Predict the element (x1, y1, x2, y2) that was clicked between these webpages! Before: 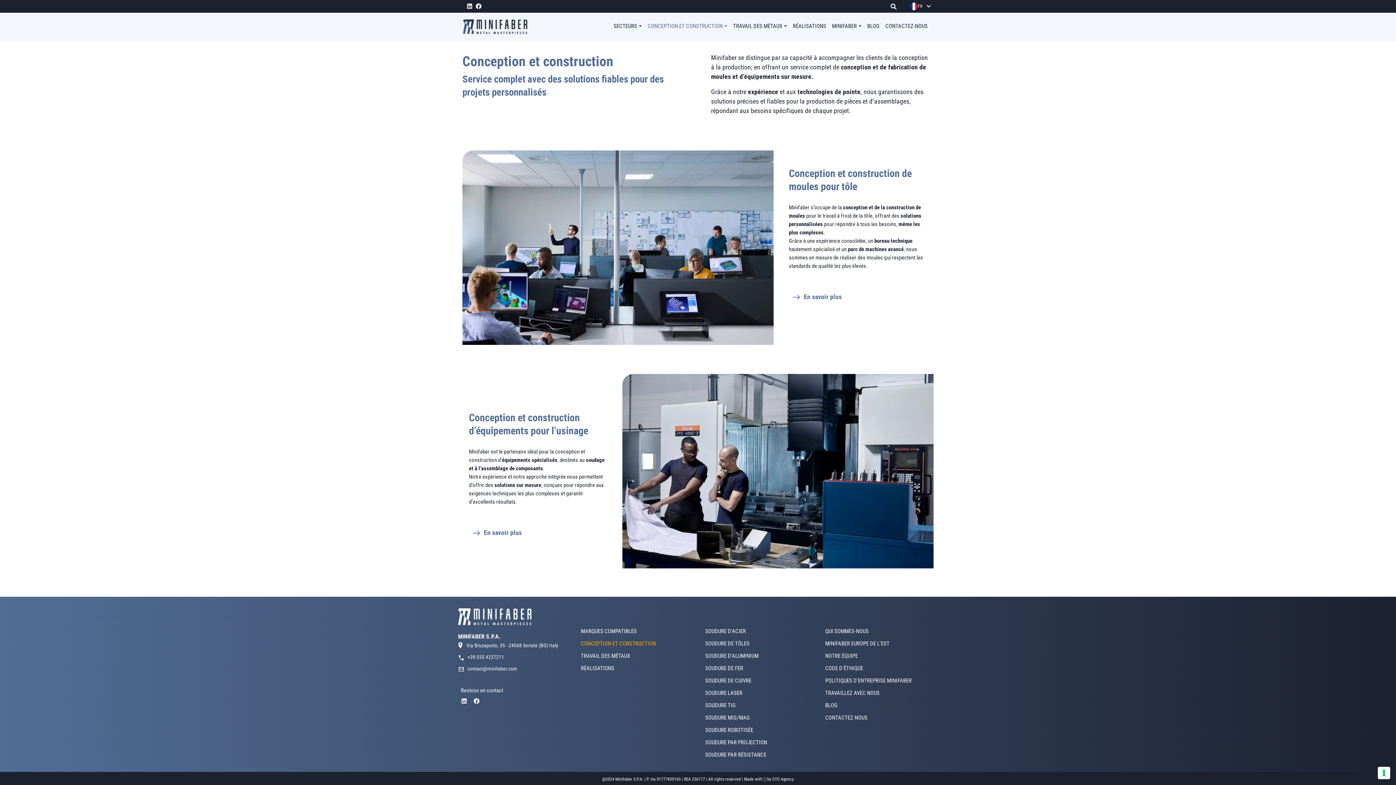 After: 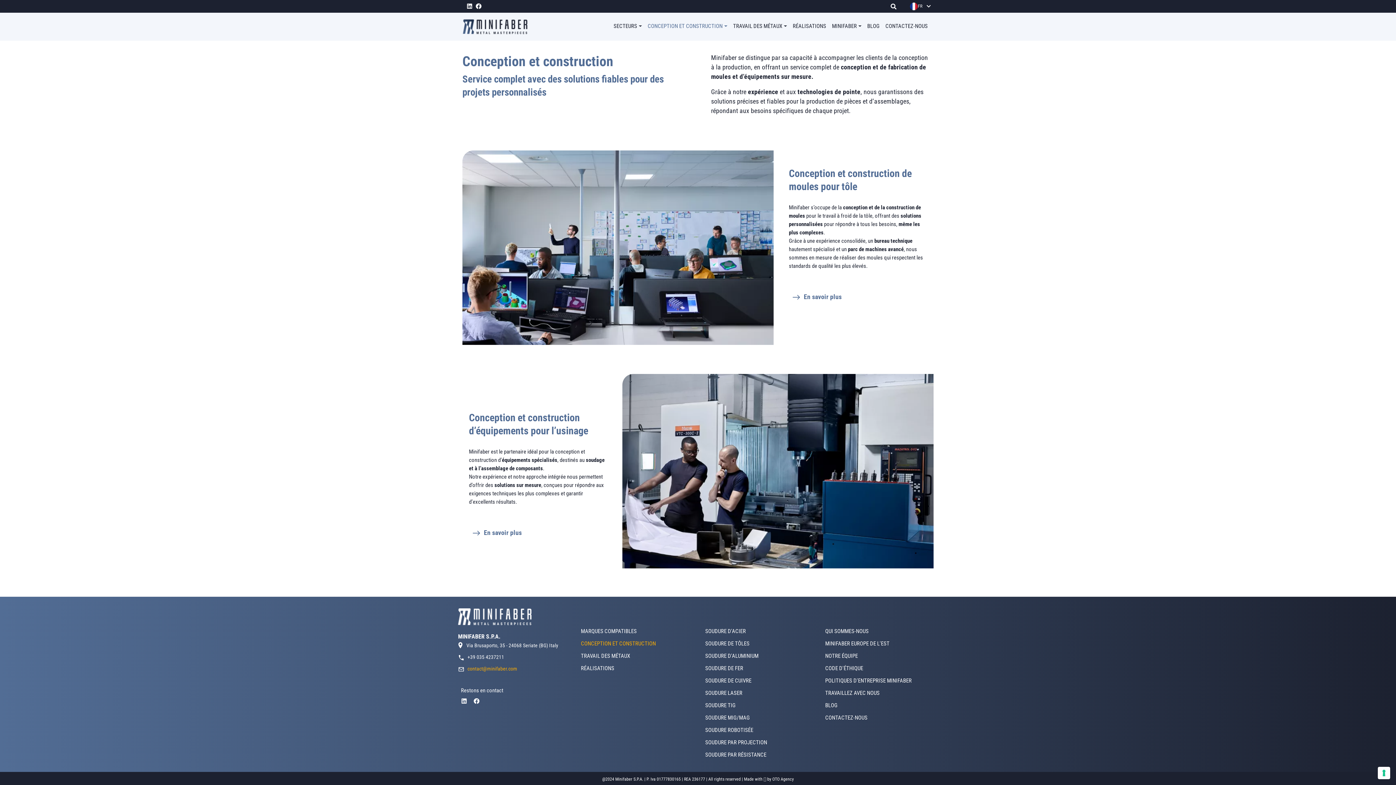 Action: label: contact@minifaber.com bbox: (467, 665, 517, 672)